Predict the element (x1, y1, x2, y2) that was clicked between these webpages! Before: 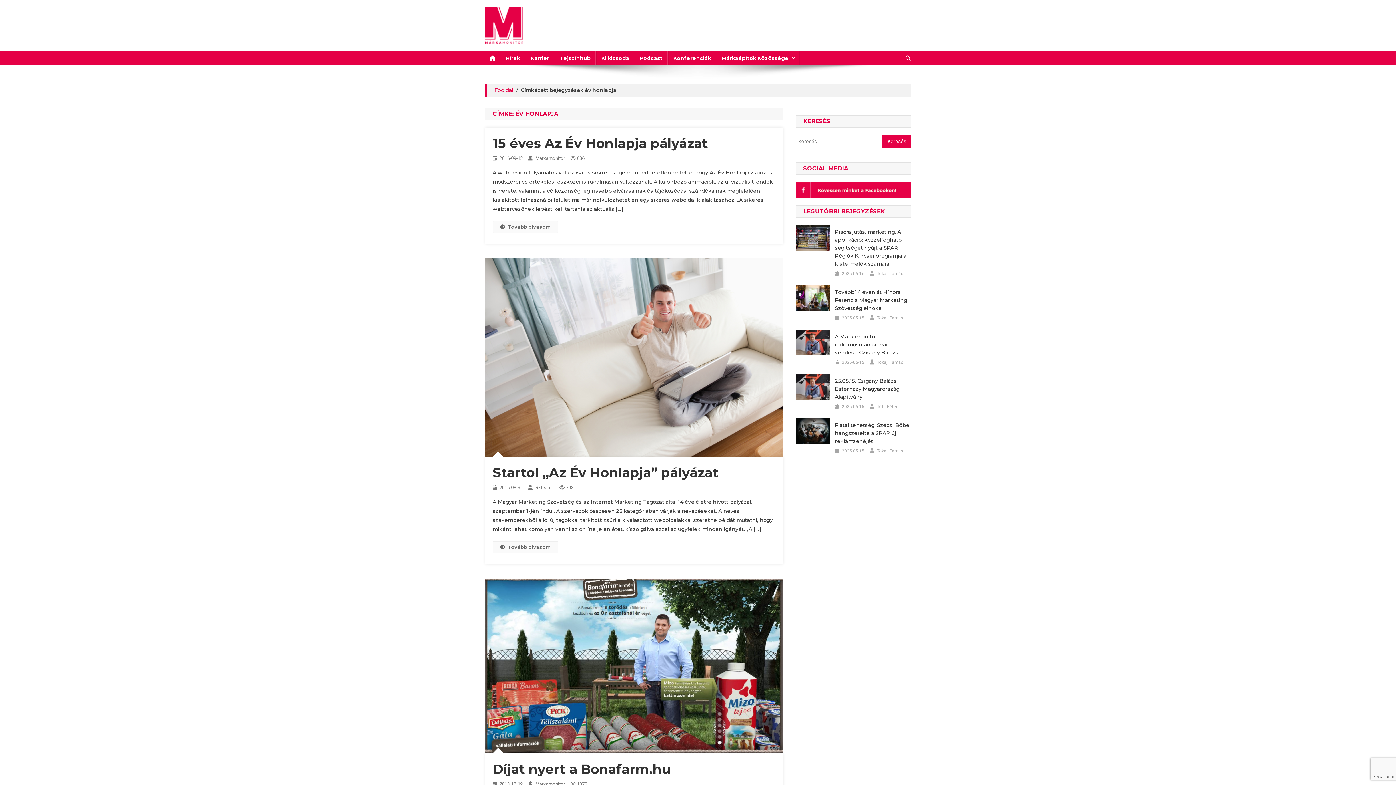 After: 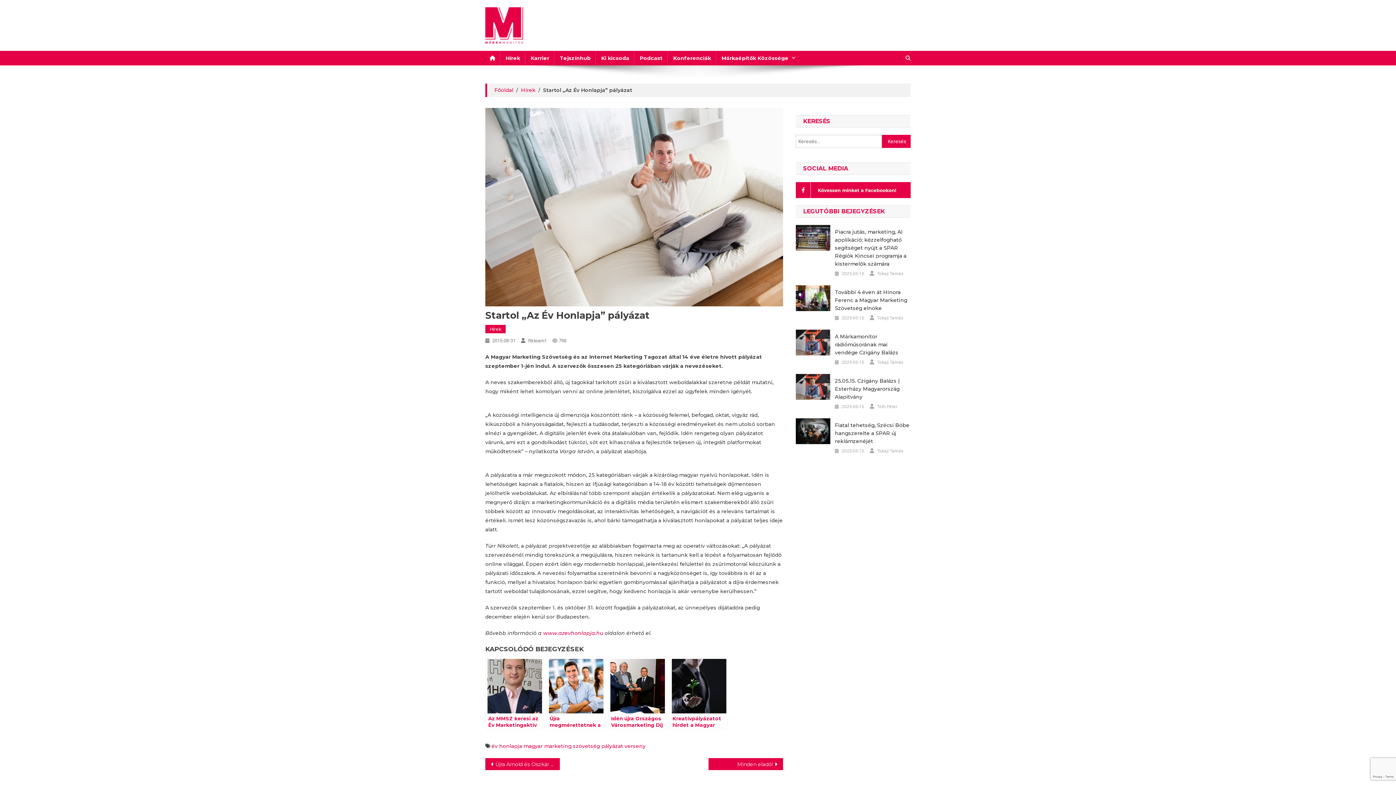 Action: bbox: (485, 354, 783, 360)